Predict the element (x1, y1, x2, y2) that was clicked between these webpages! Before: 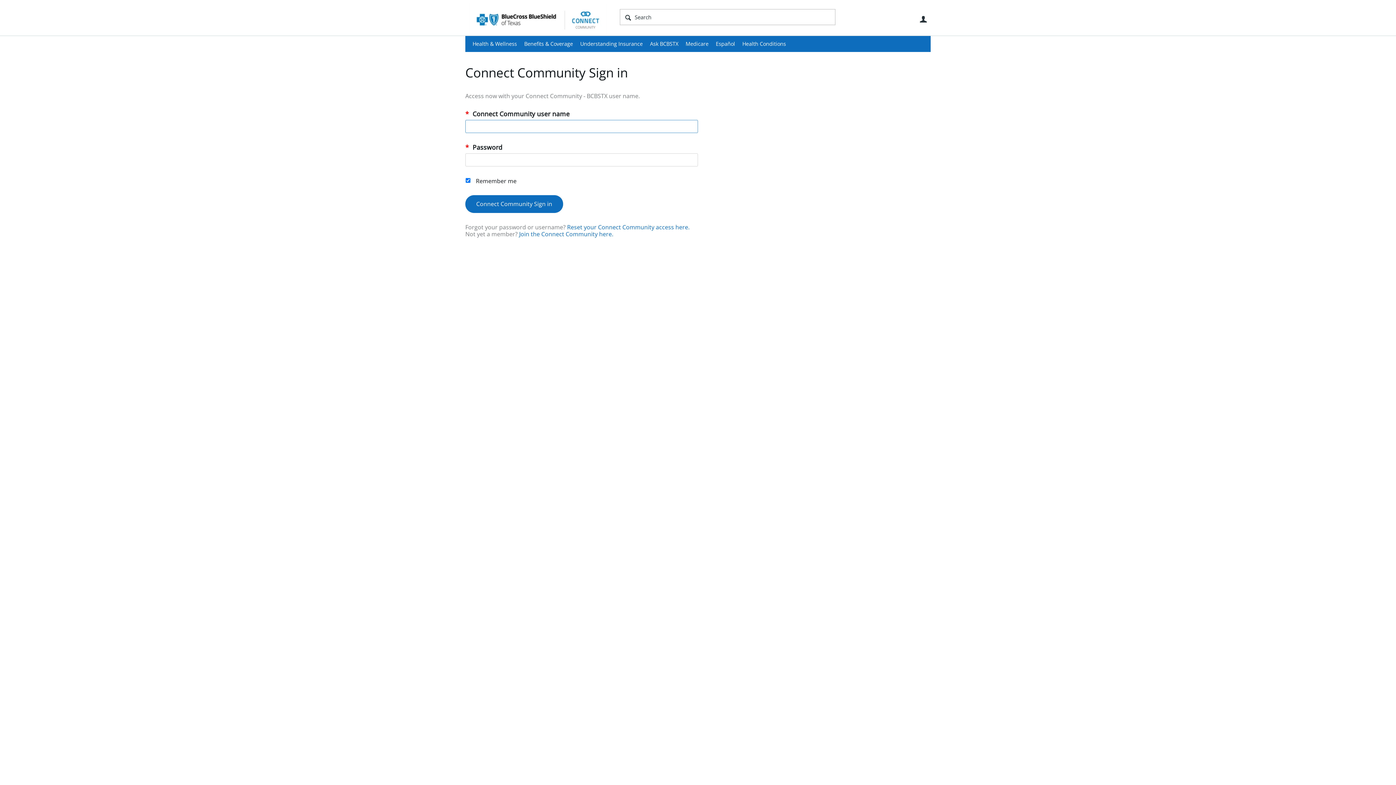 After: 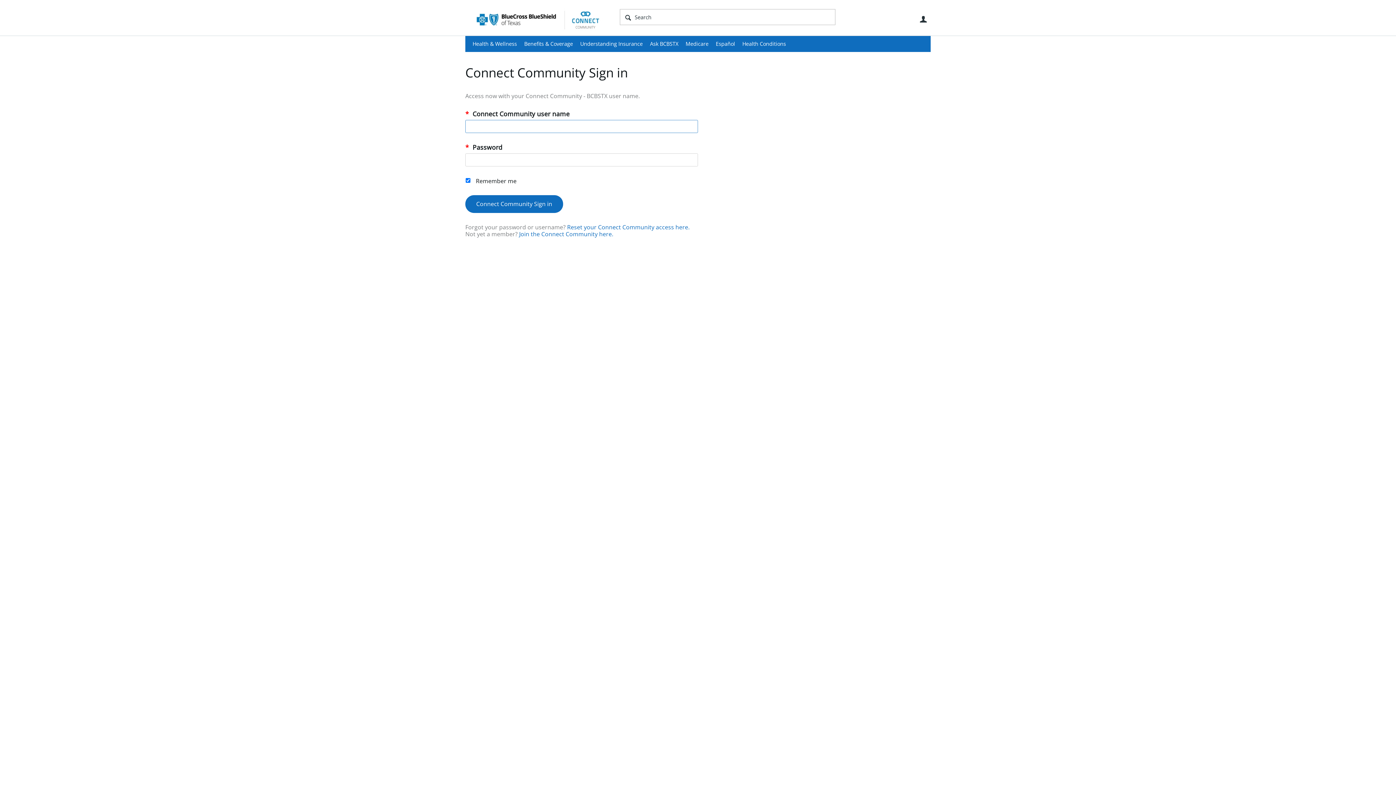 Action: bbox: (920, 15, 927, 22) label: User